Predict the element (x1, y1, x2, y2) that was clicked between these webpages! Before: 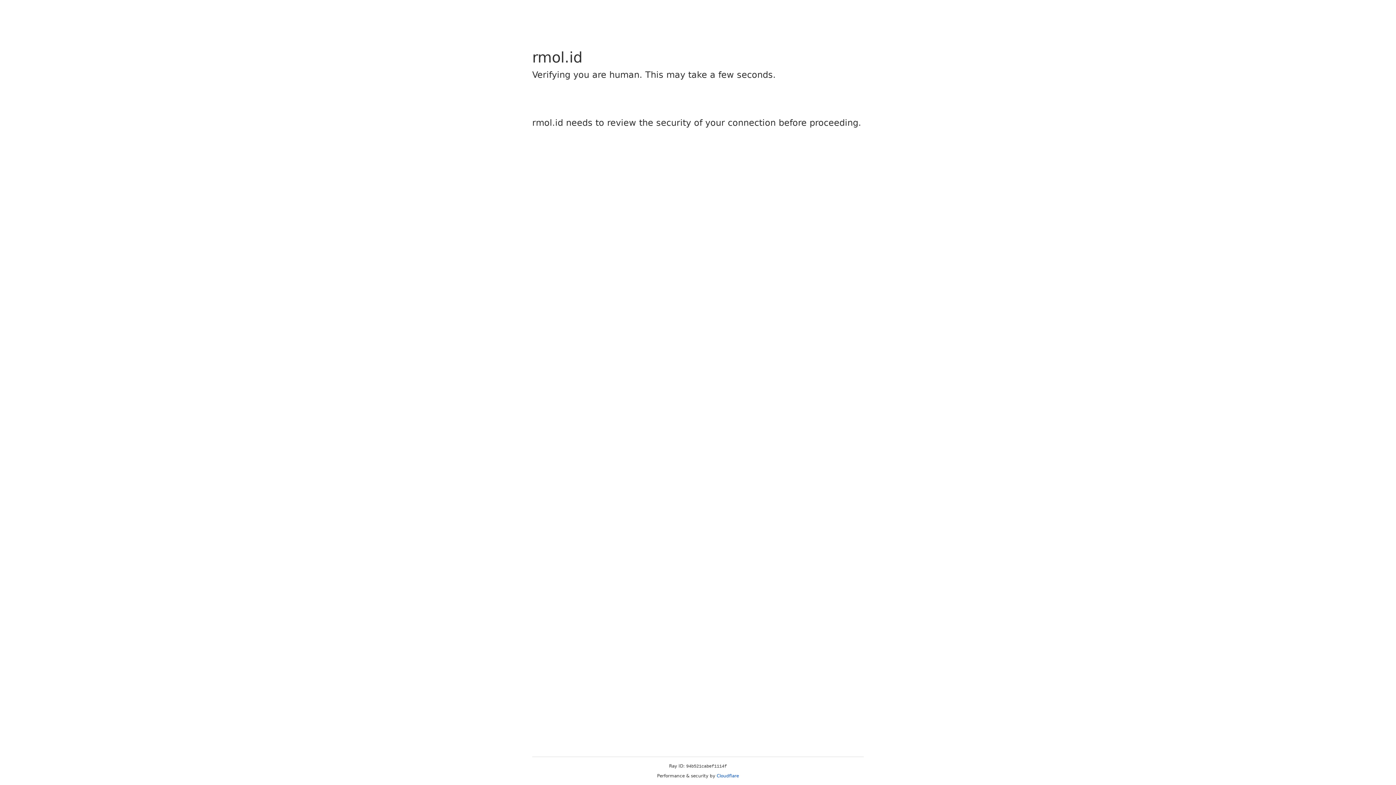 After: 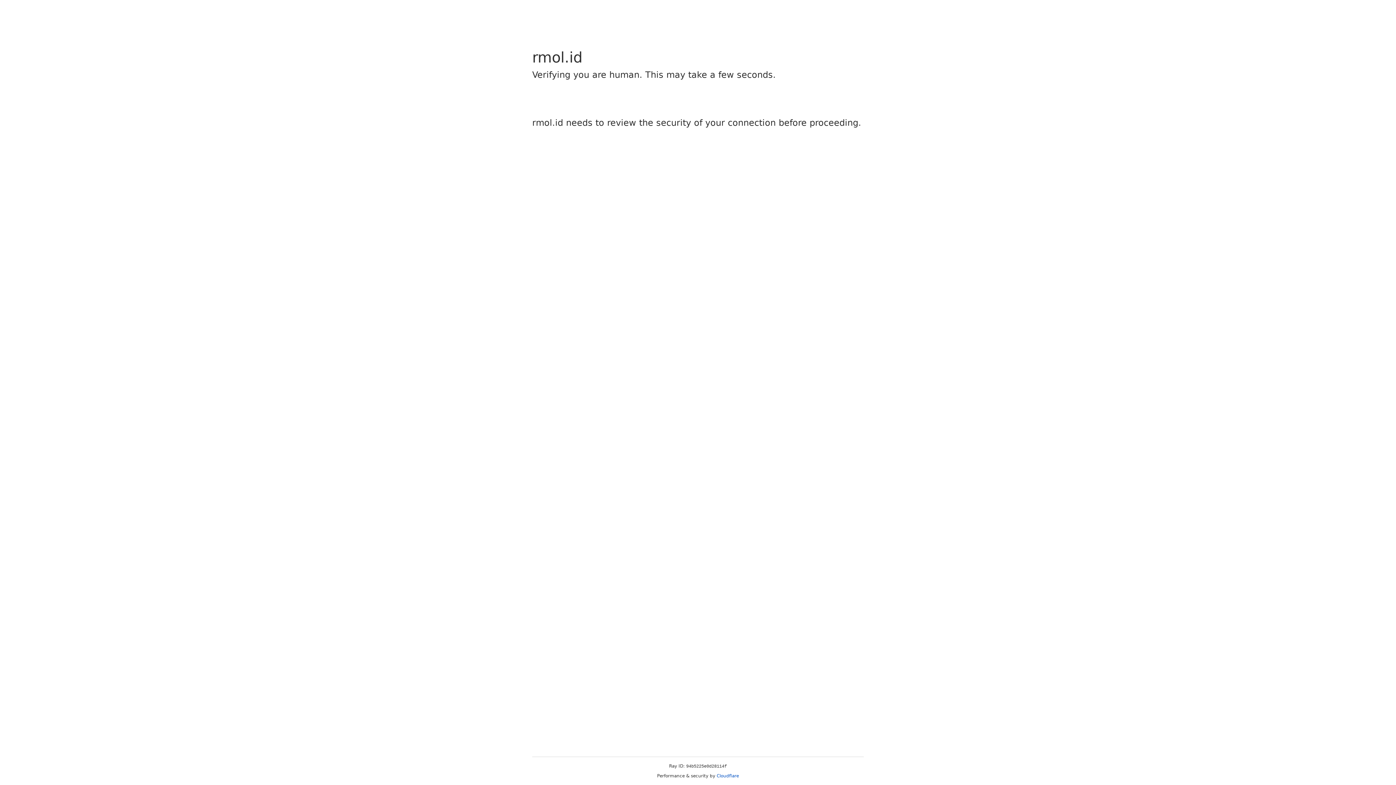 Action: label: Cloudflare bbox: (716, 773, 739, 778)